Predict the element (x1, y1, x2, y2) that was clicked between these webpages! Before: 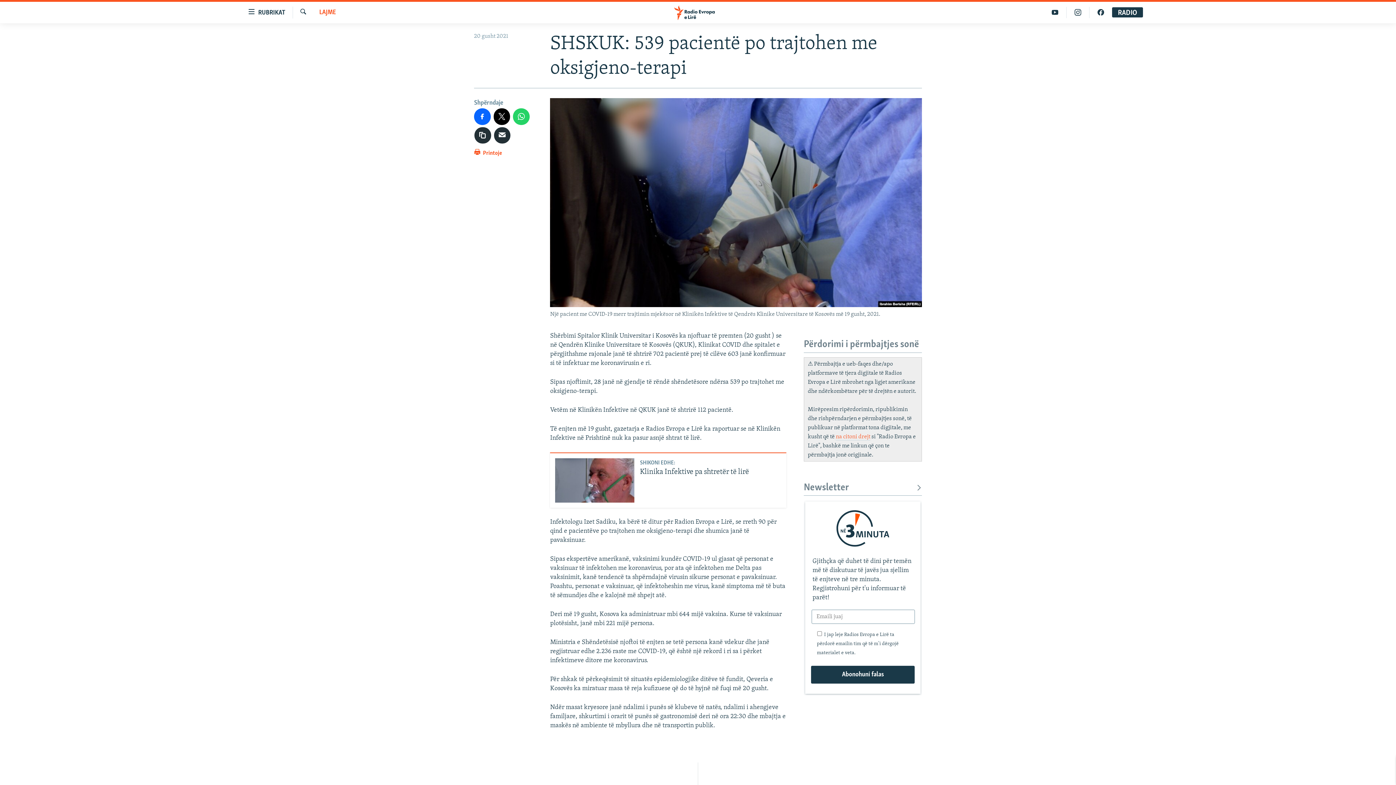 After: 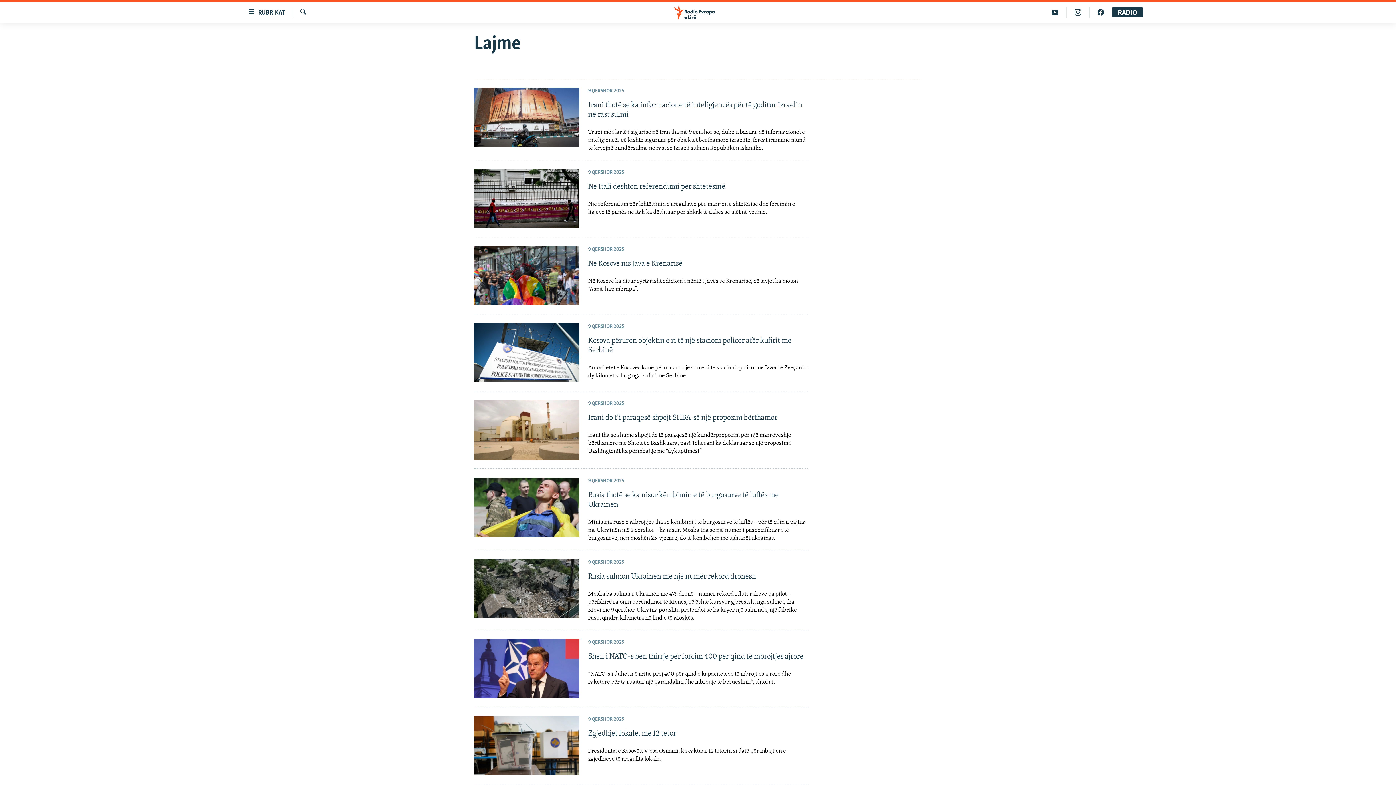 Action: bbox: (319, 8, 336, 17) label: LAJME